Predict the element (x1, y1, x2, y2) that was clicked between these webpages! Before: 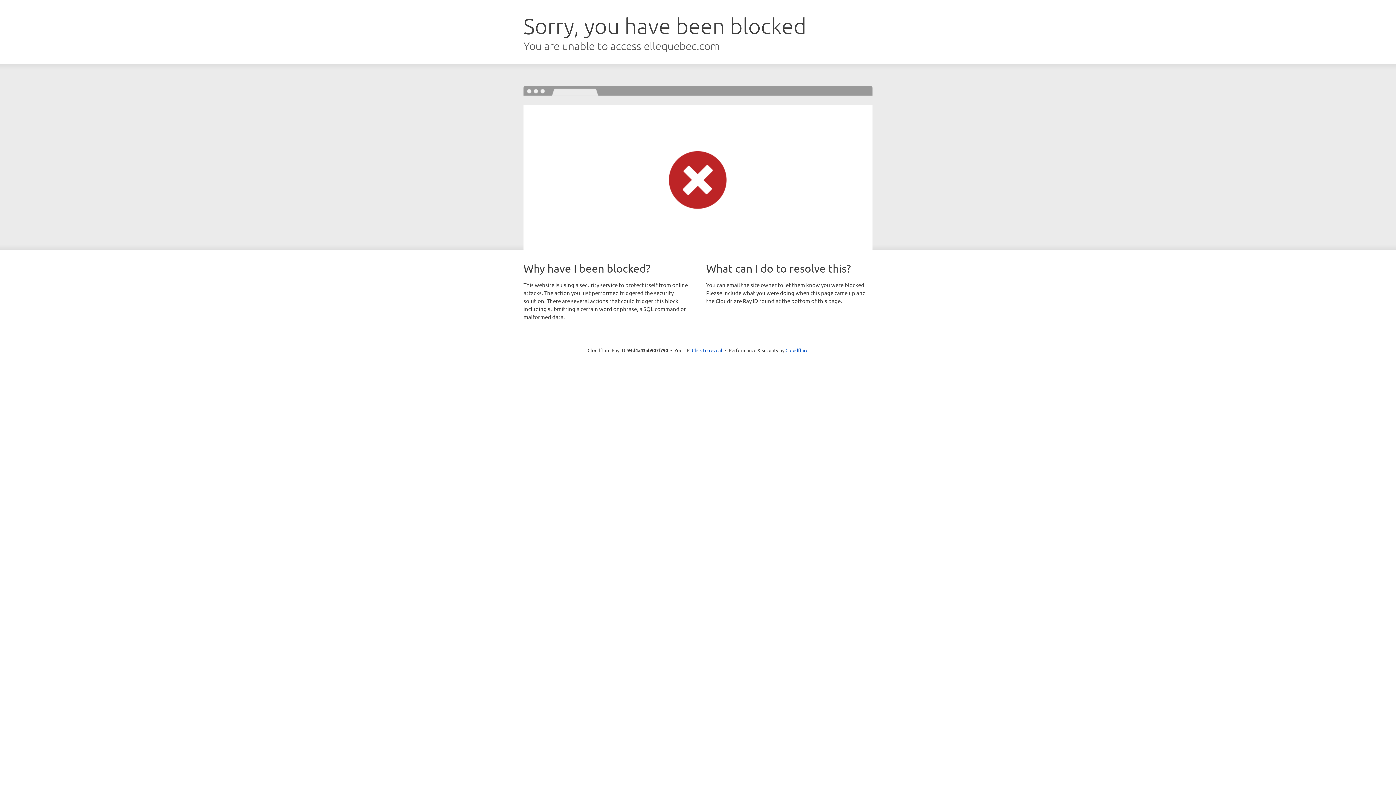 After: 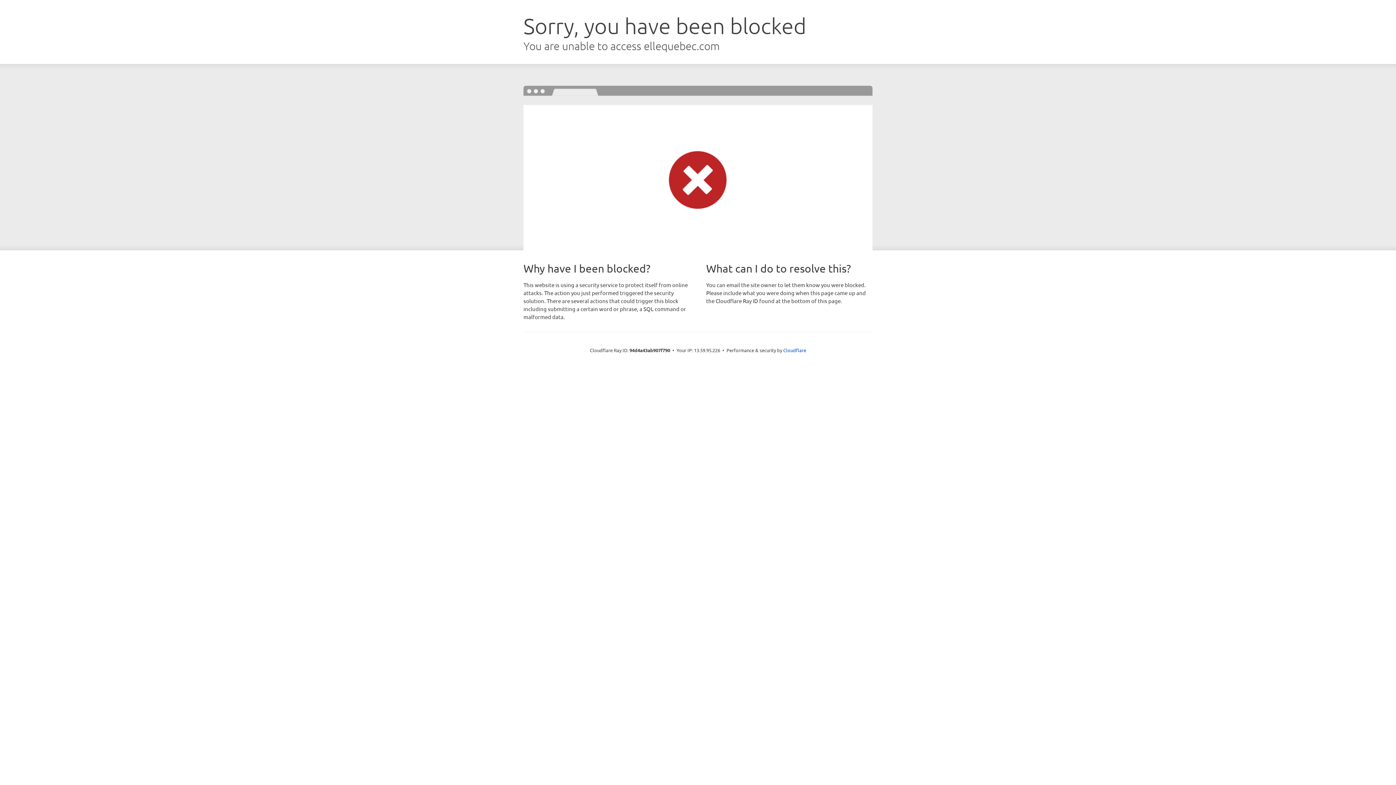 Action: label: Click to reveal bbox: (692, 346, 722, 353)